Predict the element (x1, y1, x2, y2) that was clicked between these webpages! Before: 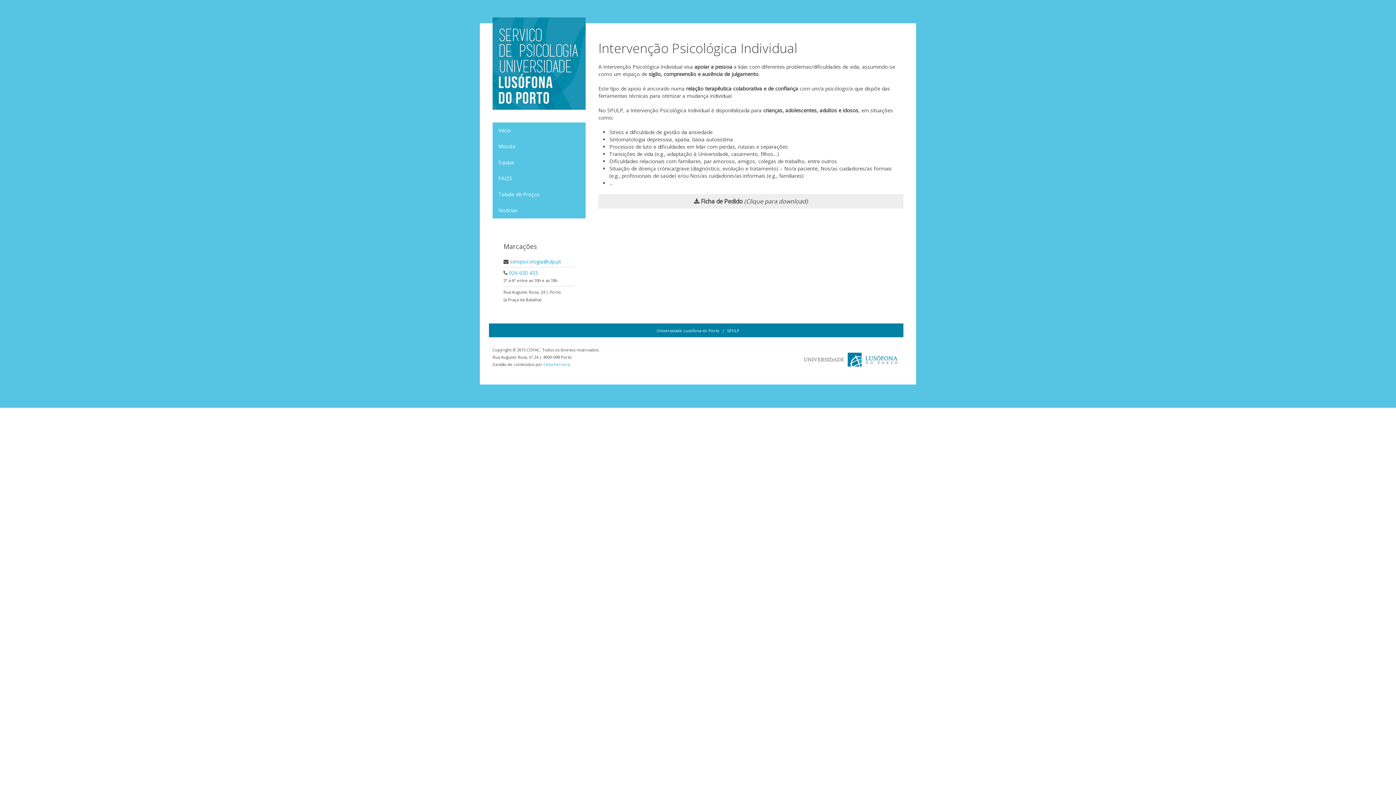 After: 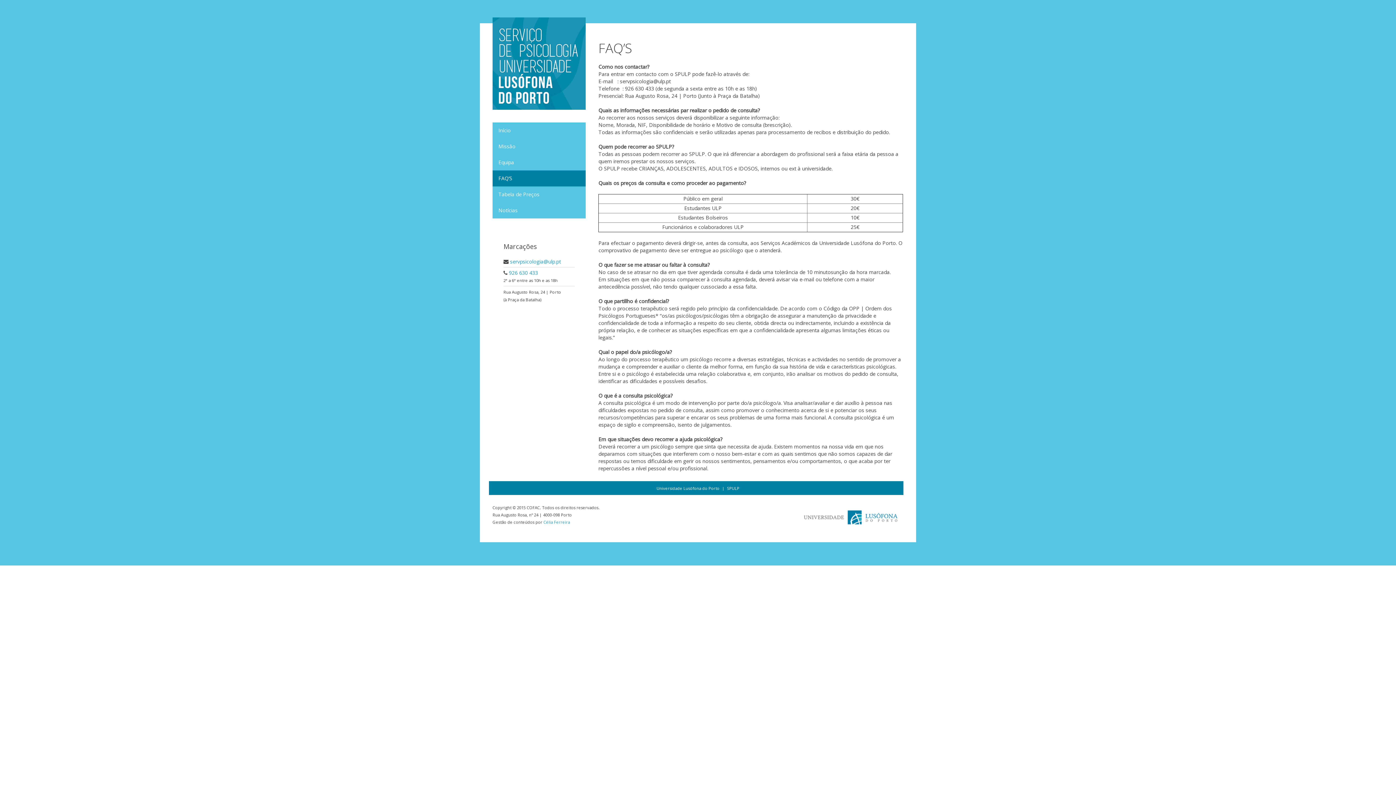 Action: bbox: (492, 170, 585, 186) label: FAQ’S